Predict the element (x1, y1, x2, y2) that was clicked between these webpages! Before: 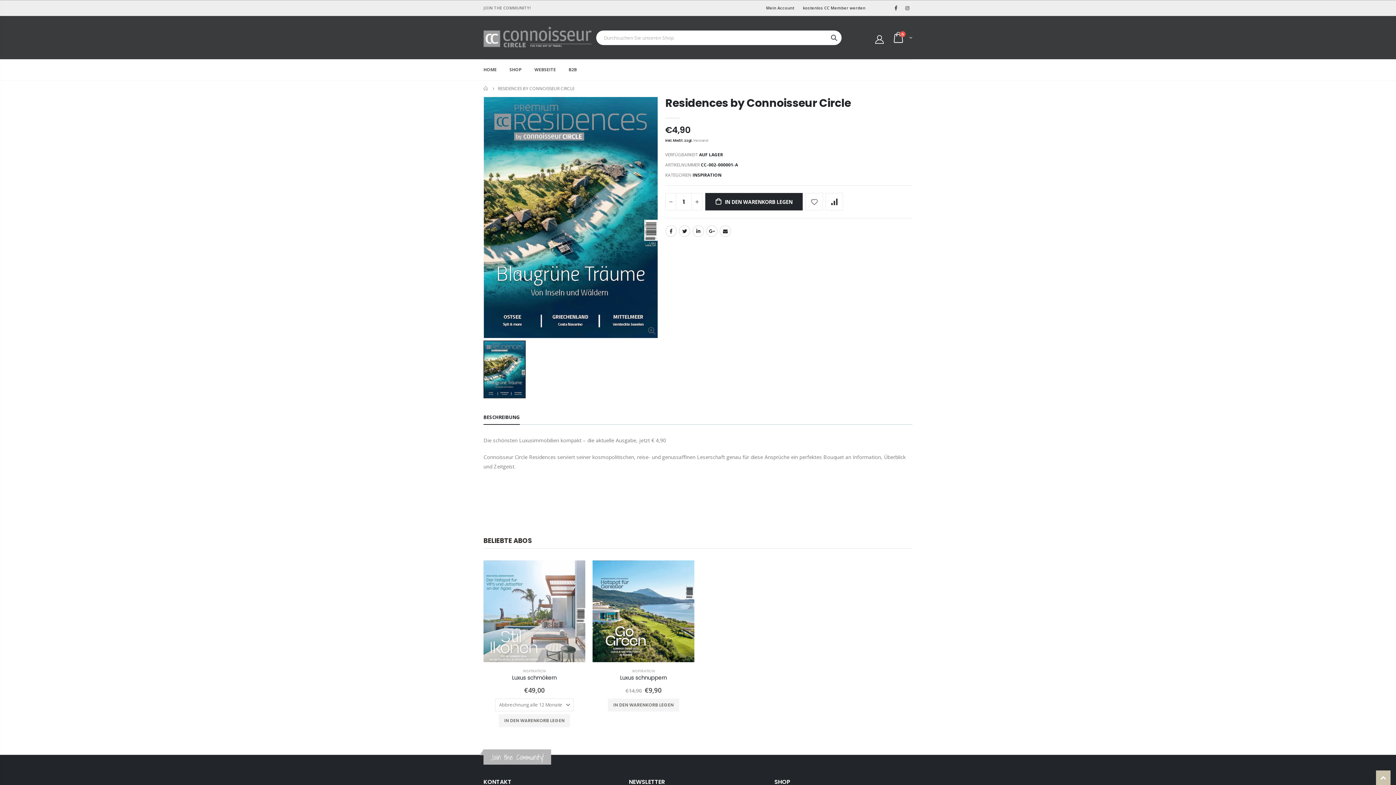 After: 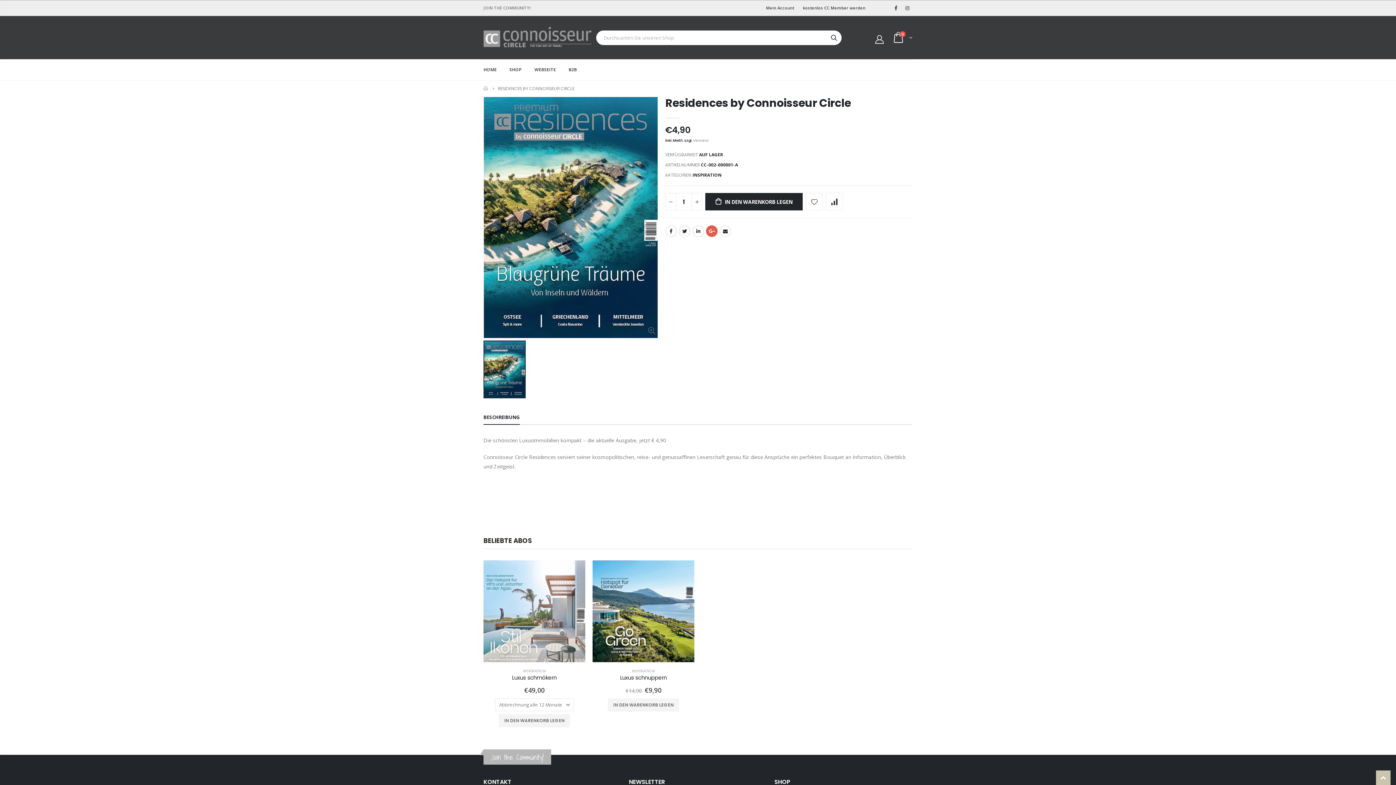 Action: label: Google + bbox: (706, 225, 717, 236)